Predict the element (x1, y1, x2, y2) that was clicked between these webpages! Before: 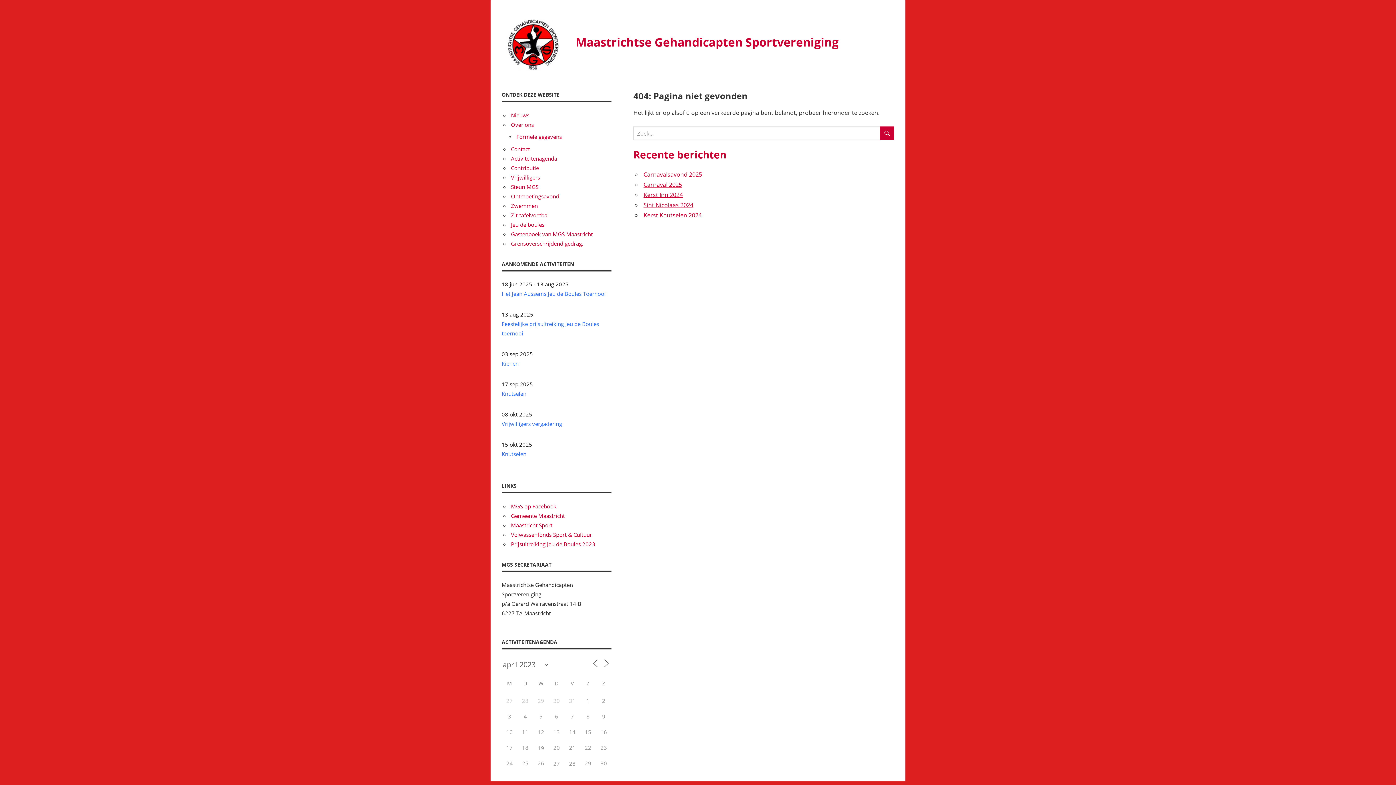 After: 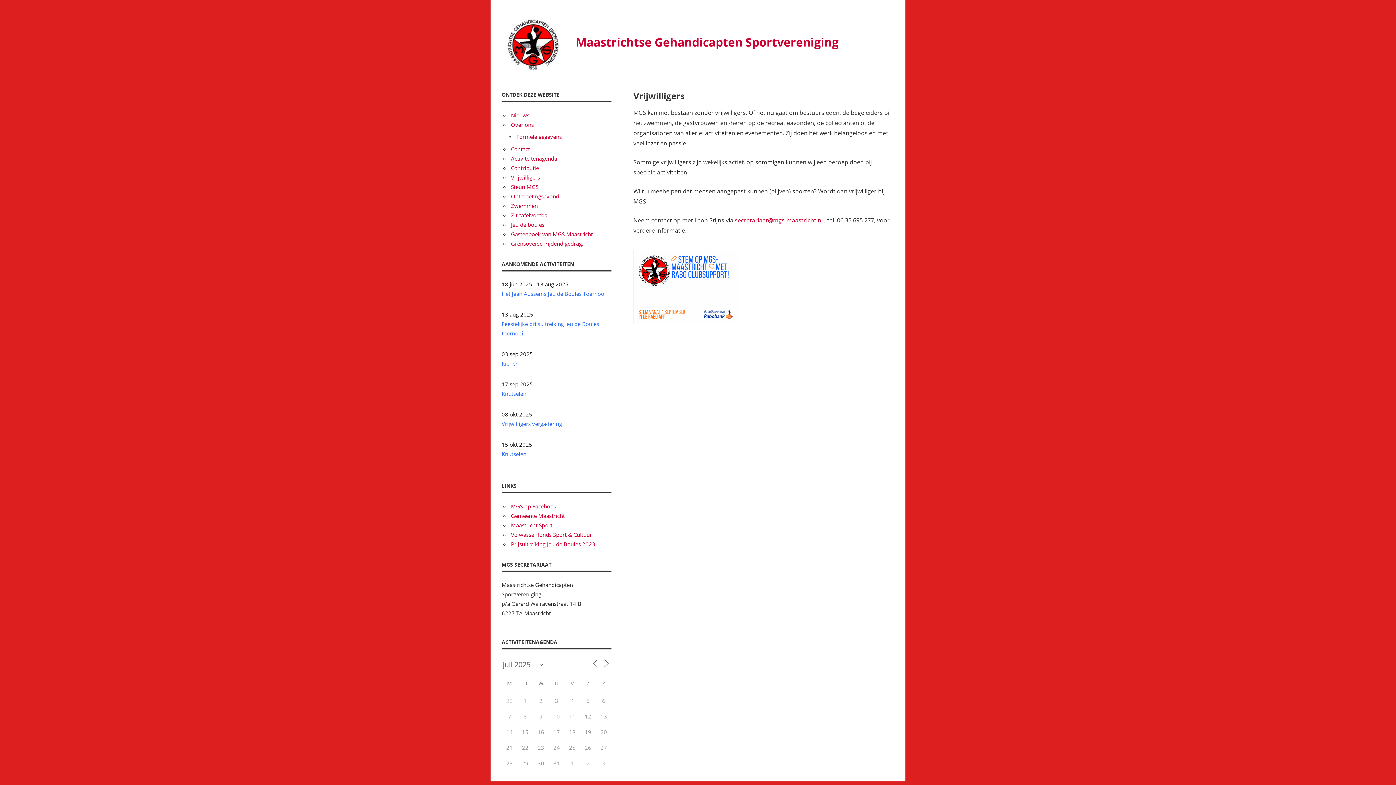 Action: bbox: (511, 173, 540, 180) label: Vrijwilligers